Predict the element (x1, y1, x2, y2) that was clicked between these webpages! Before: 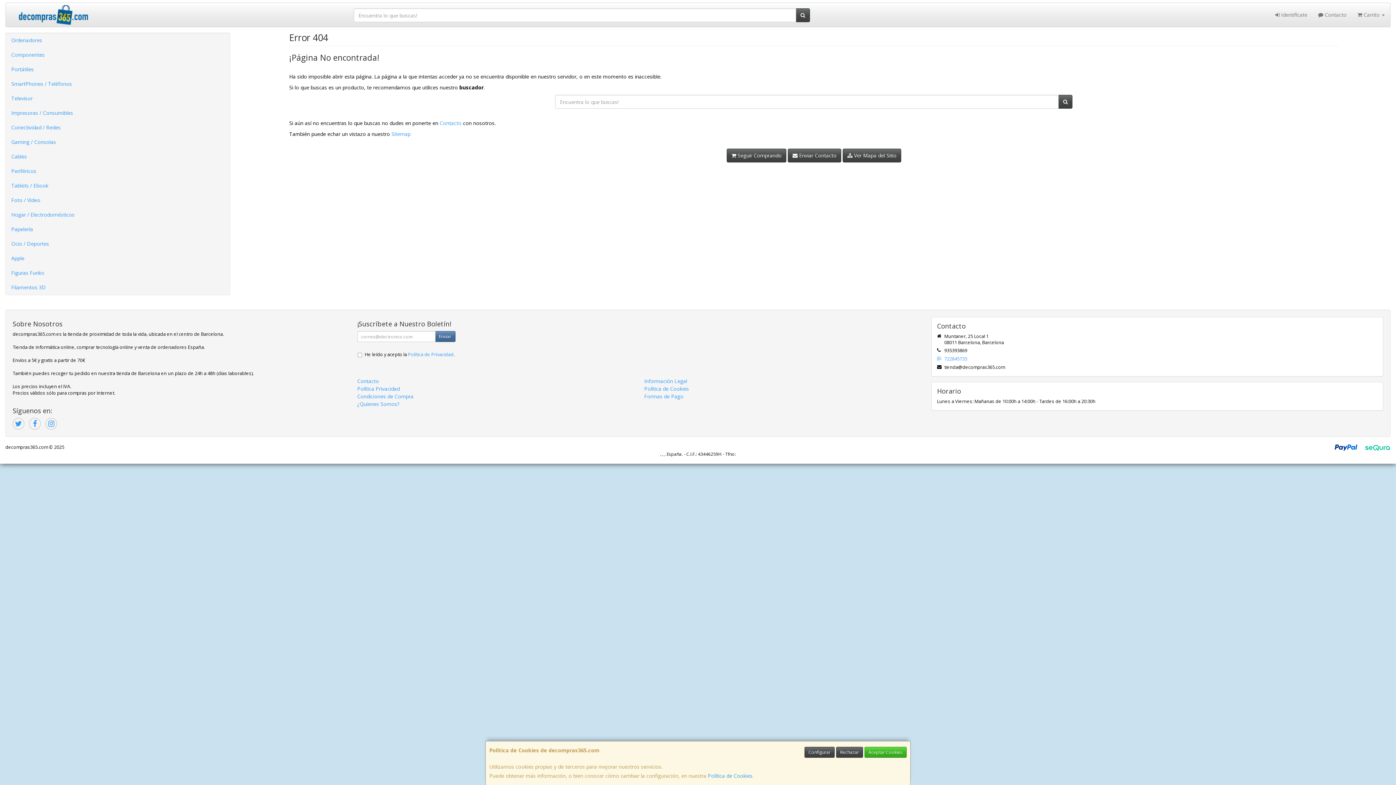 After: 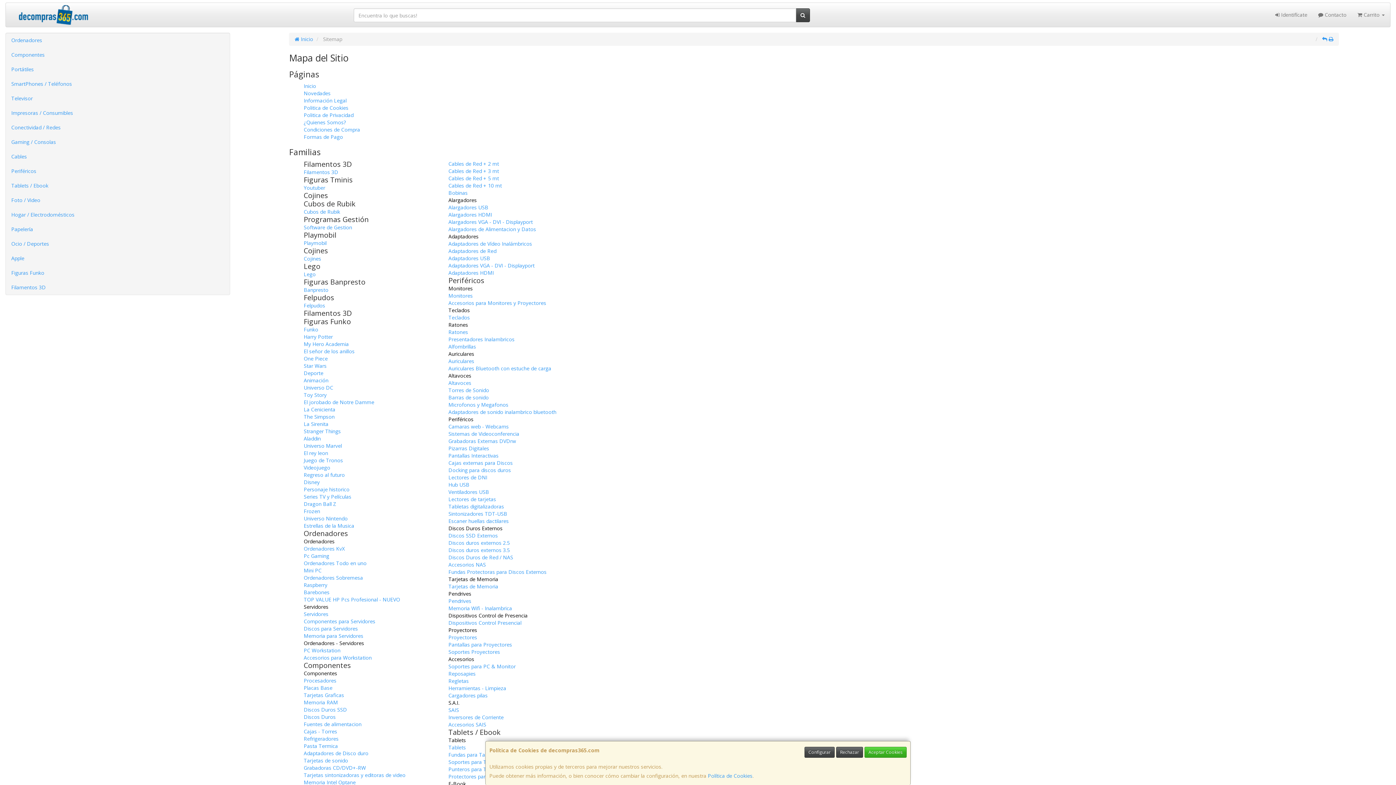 Action: bbox: (391, 130, 410, 137) label: Sitemap